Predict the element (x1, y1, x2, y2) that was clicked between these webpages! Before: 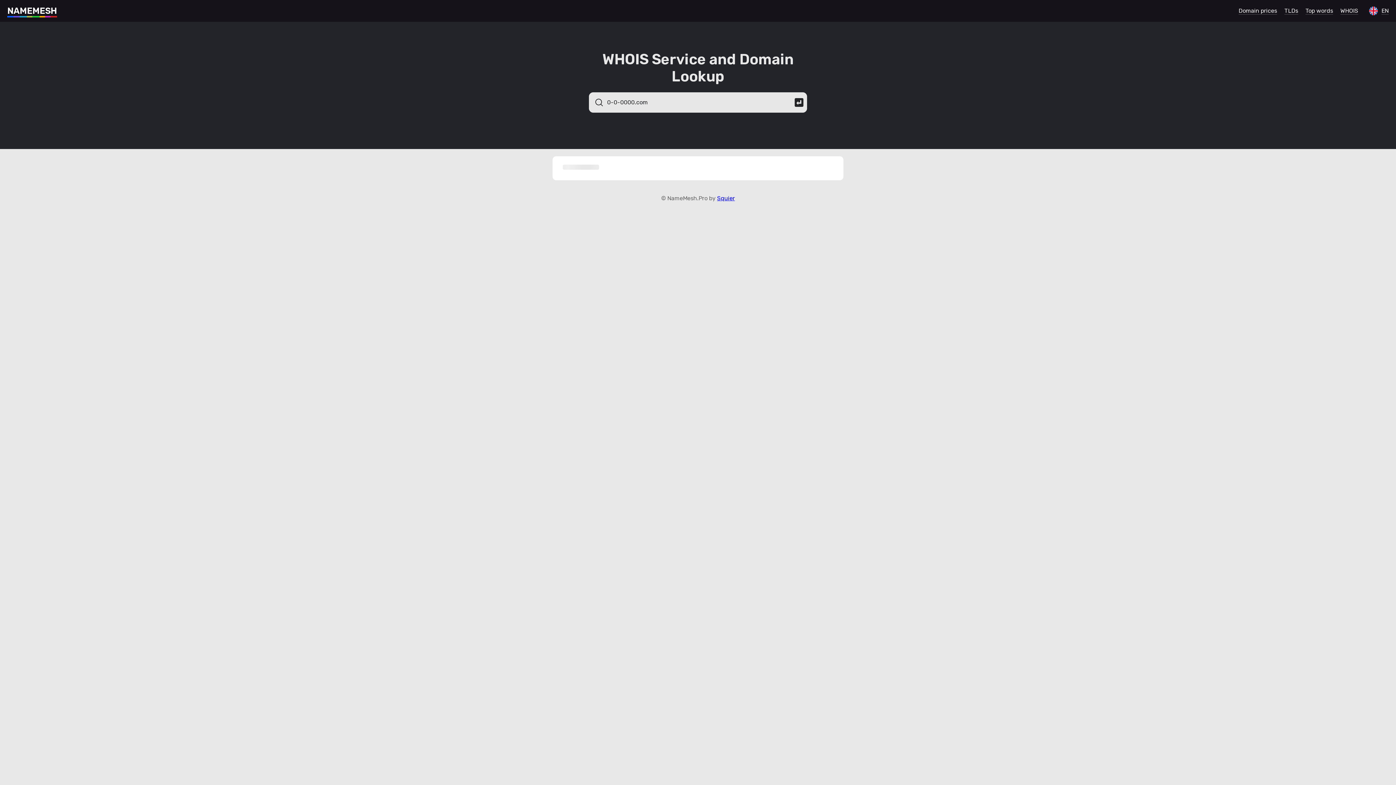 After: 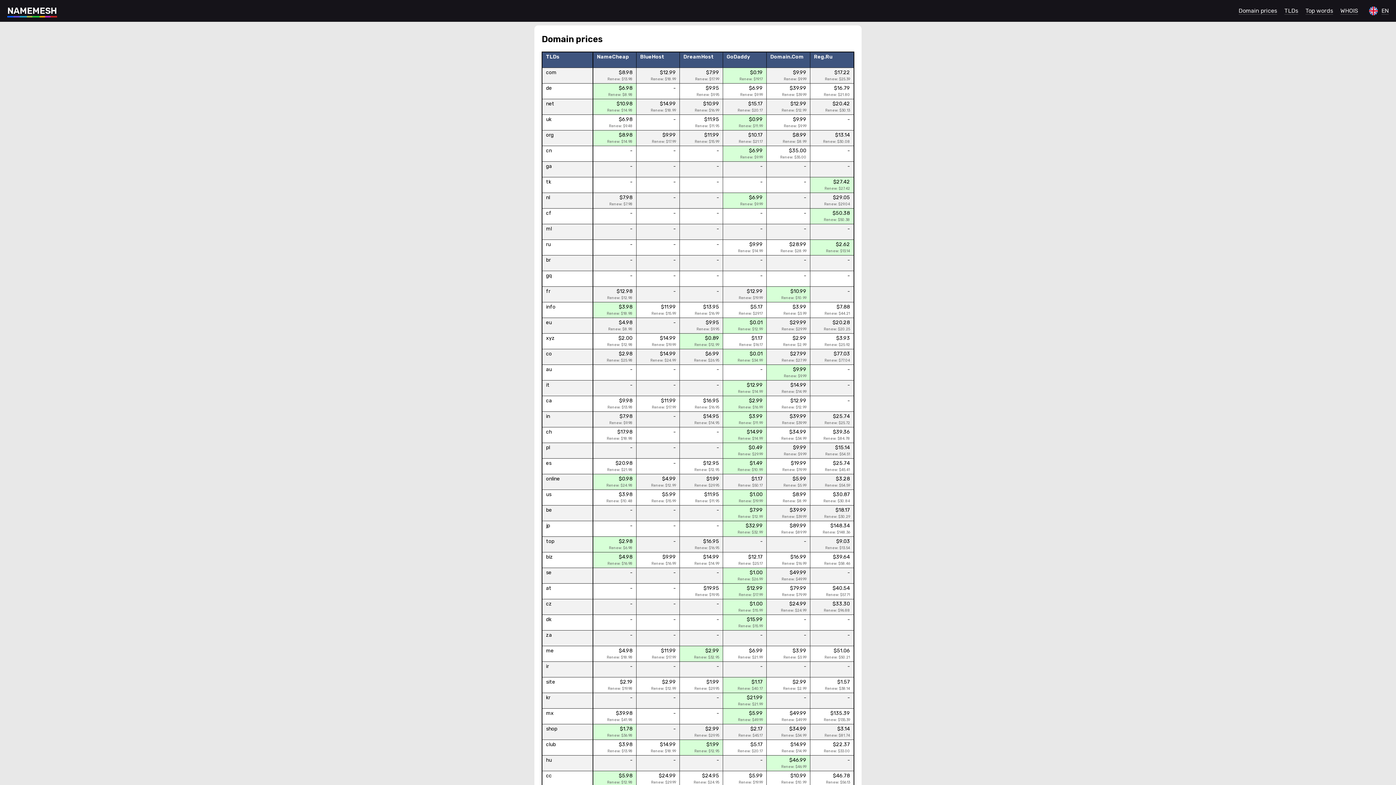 Action: bbox: (1238, 7, 1277, 14) label: Domain prices